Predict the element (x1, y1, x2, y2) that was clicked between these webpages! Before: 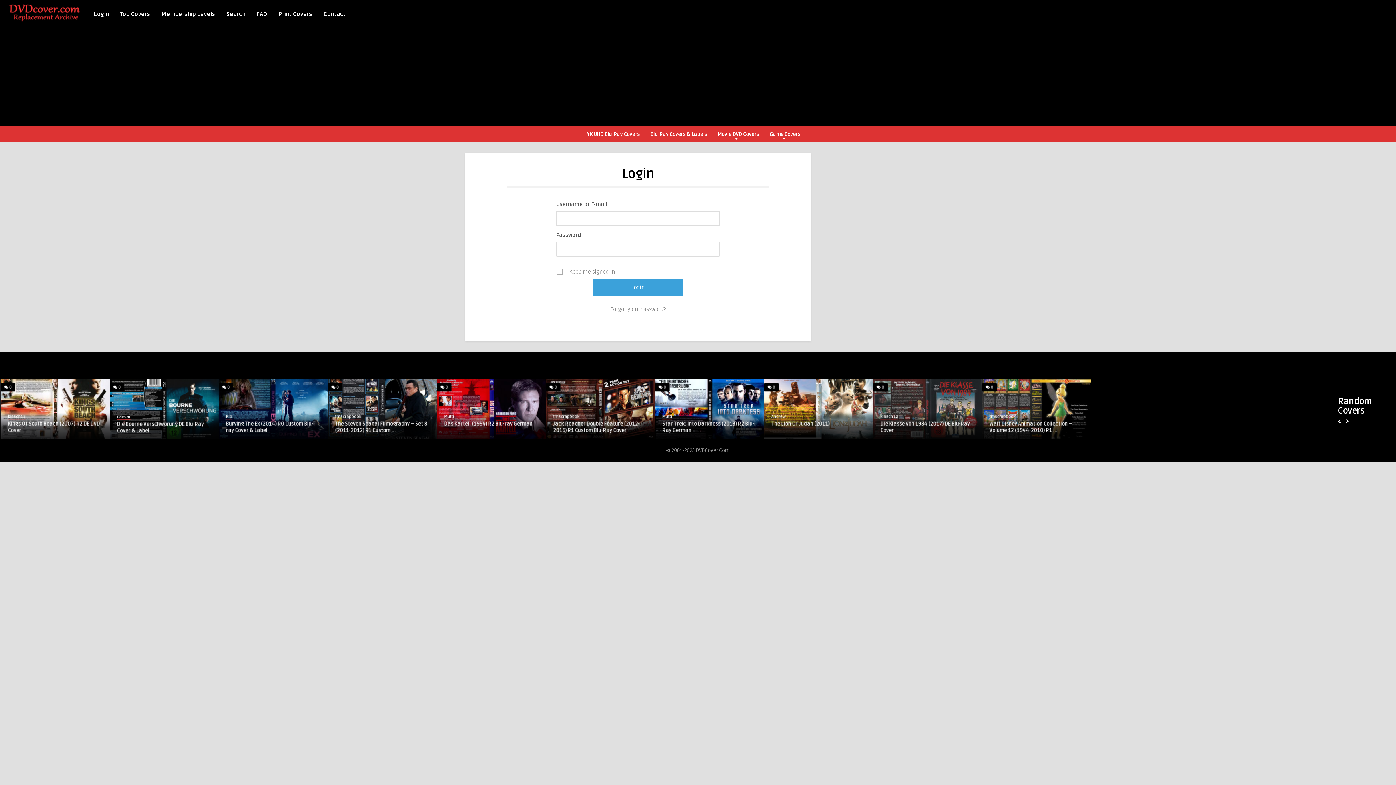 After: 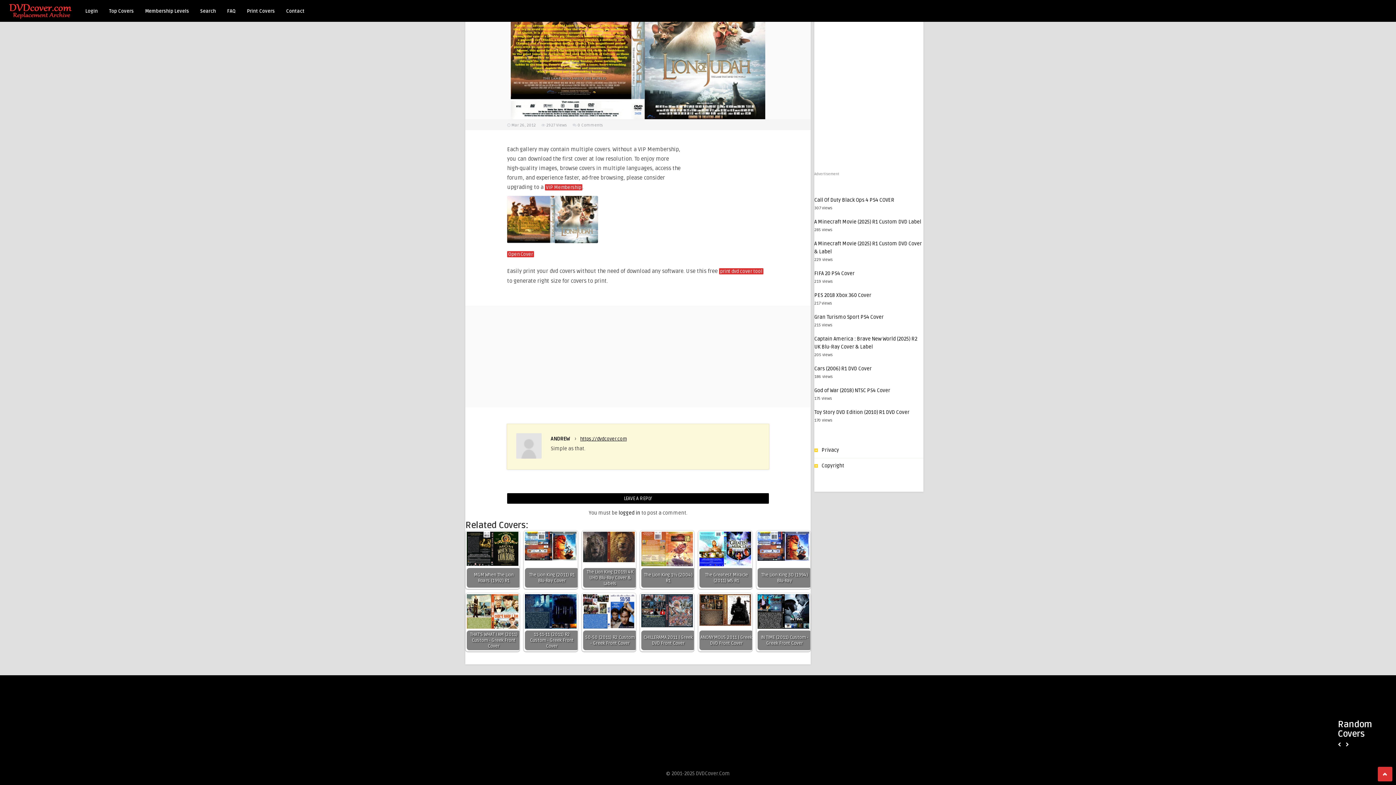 Action: label:  0 bbox: (548, 385, 556, 389)